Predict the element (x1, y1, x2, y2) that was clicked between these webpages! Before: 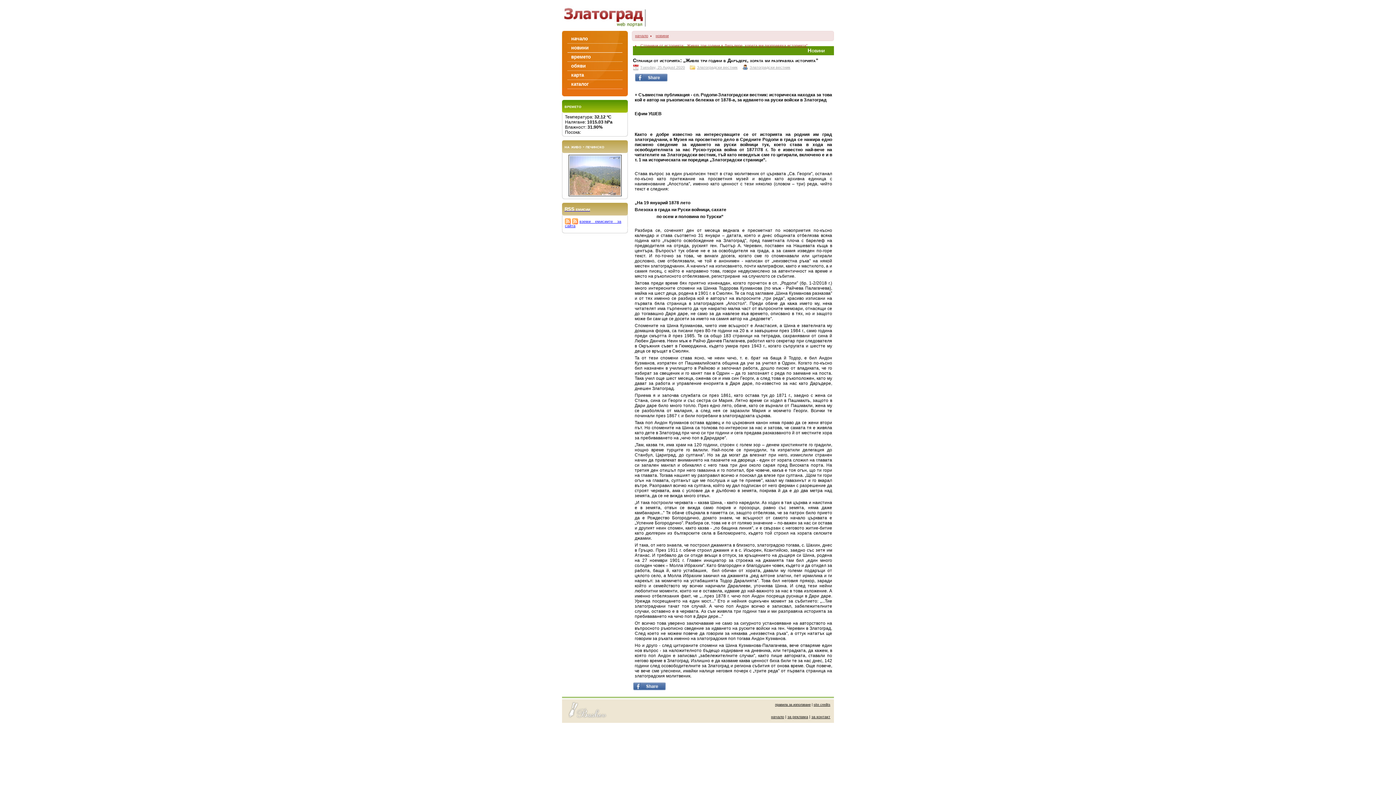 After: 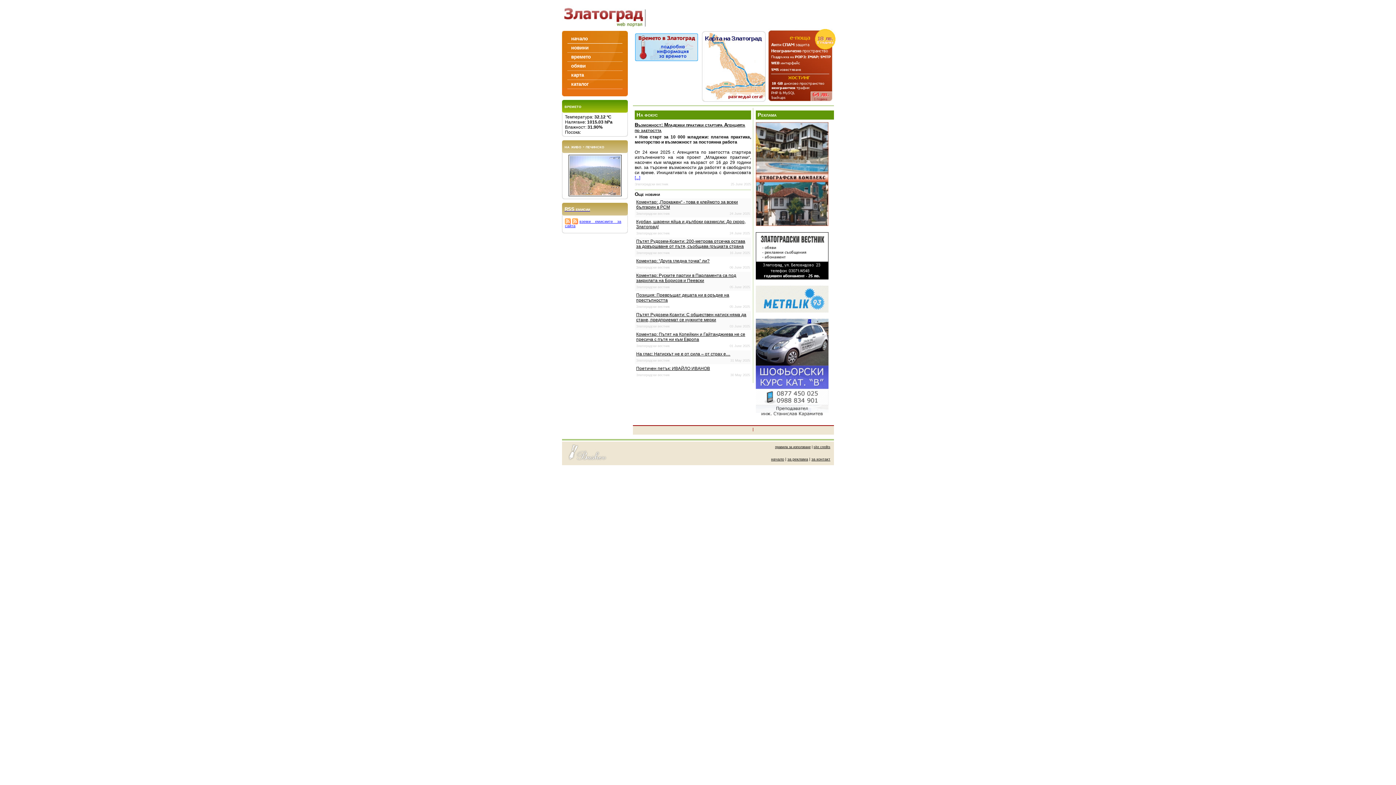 Action: label: Zlatograd/Златоград bbox: (562, 0, 652, 30)